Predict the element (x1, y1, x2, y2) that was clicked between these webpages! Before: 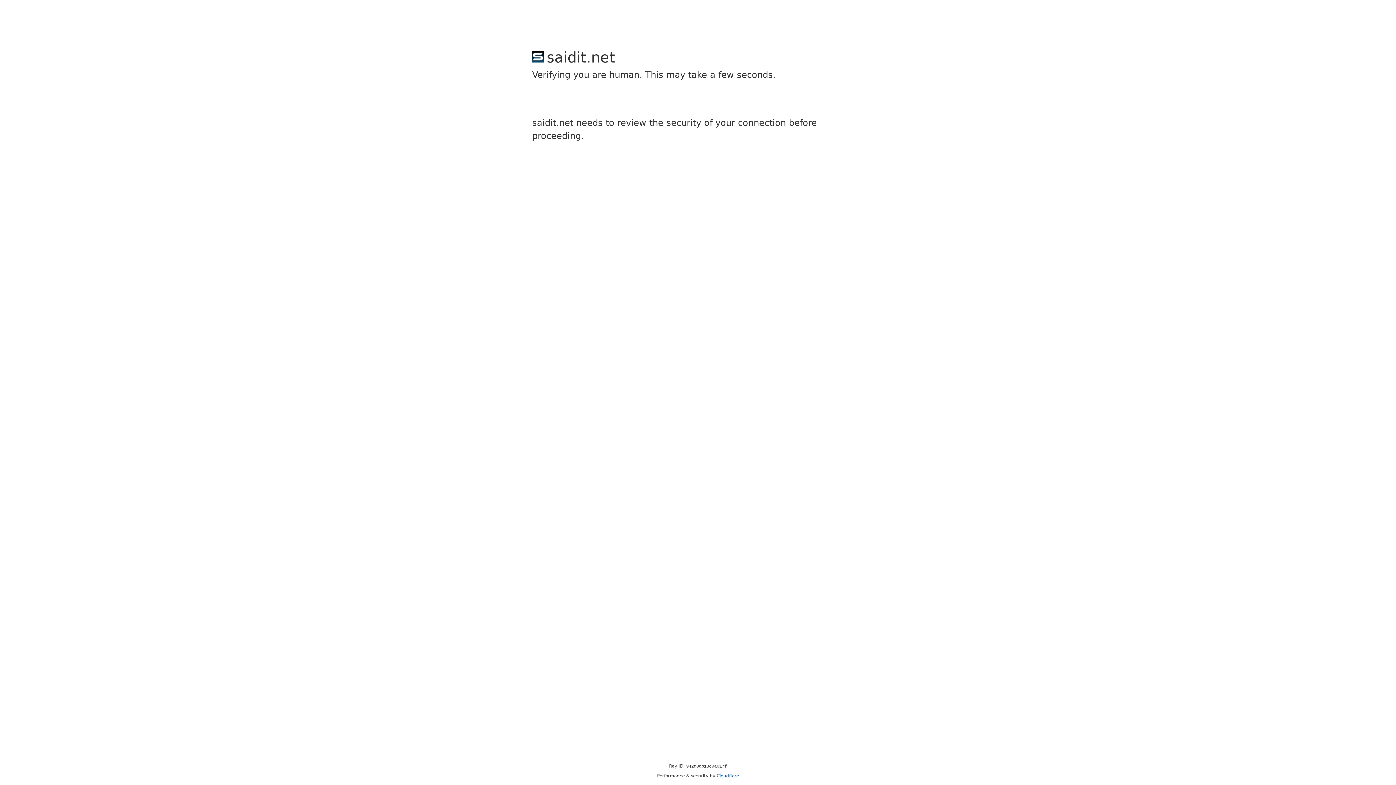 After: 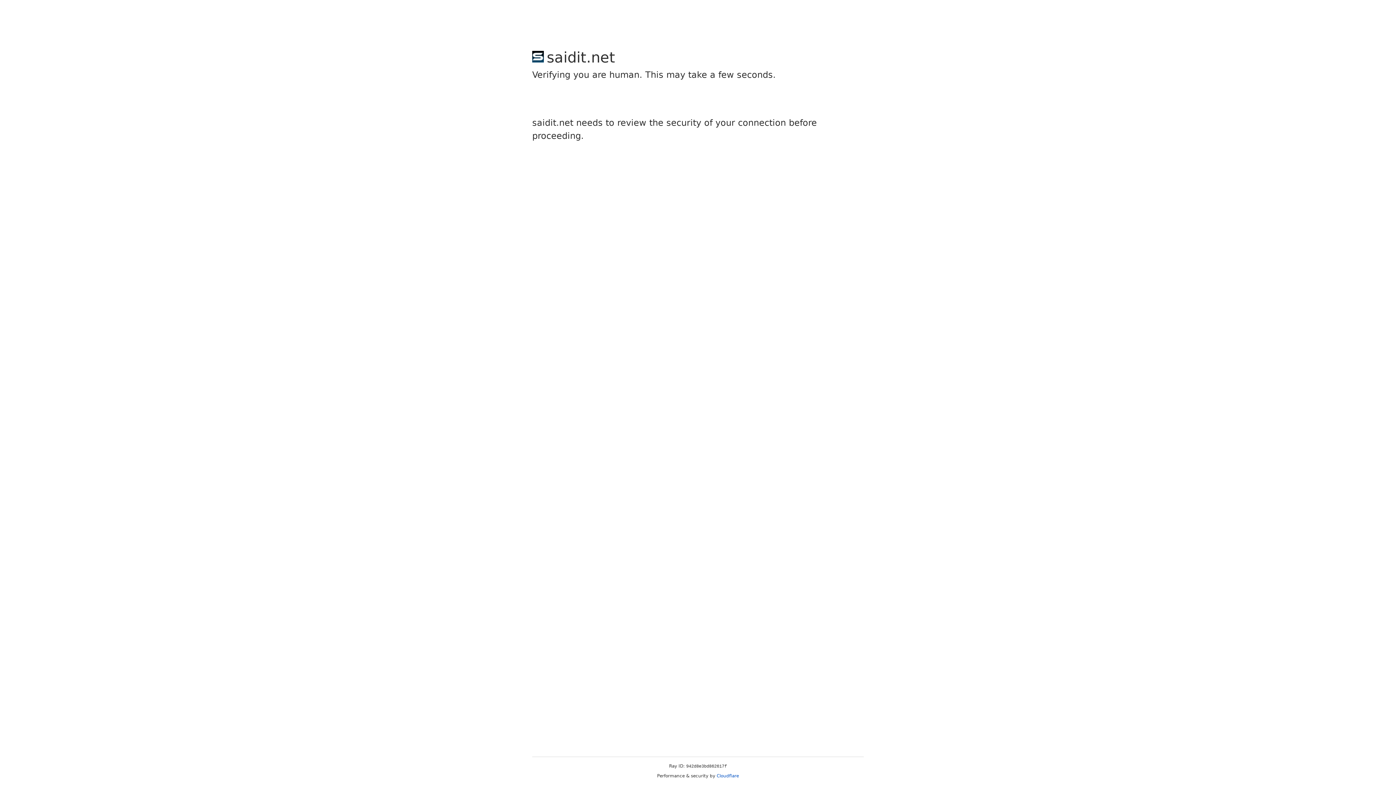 Action: label: Cloudflare bbox: (716, 773, 739, 778)